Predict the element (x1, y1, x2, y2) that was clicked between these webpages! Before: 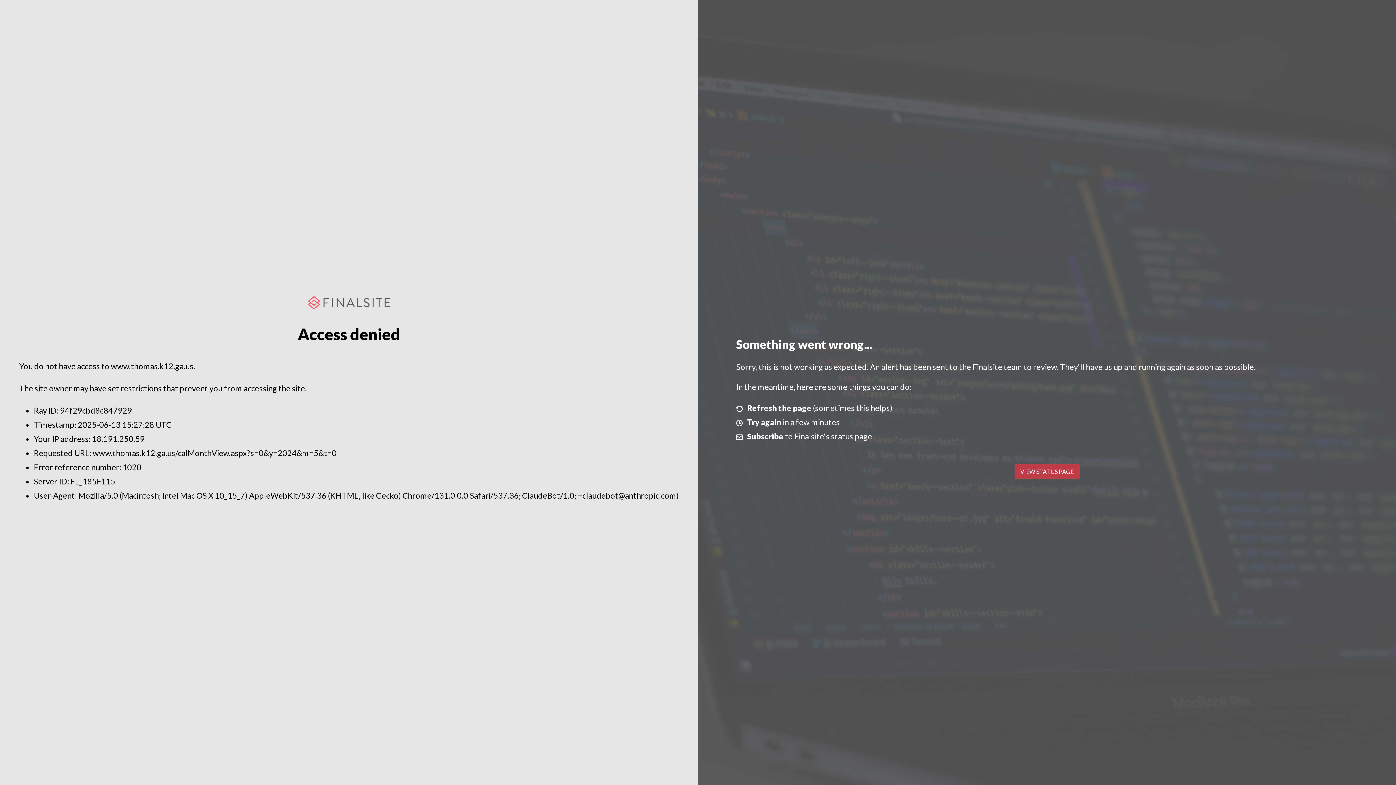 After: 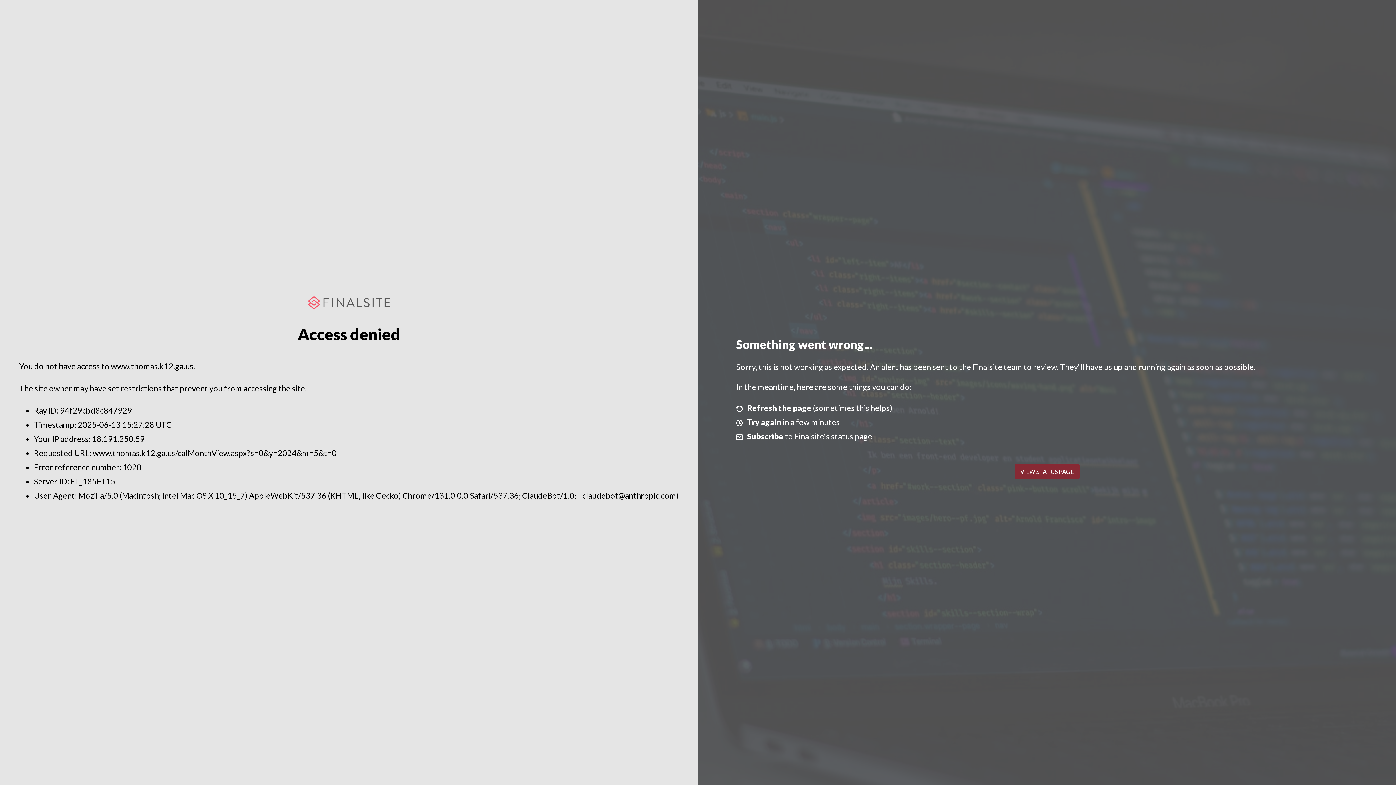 Action: label: VIEW STATUS PAGE bbox: (1014, 464, 1079, 479)